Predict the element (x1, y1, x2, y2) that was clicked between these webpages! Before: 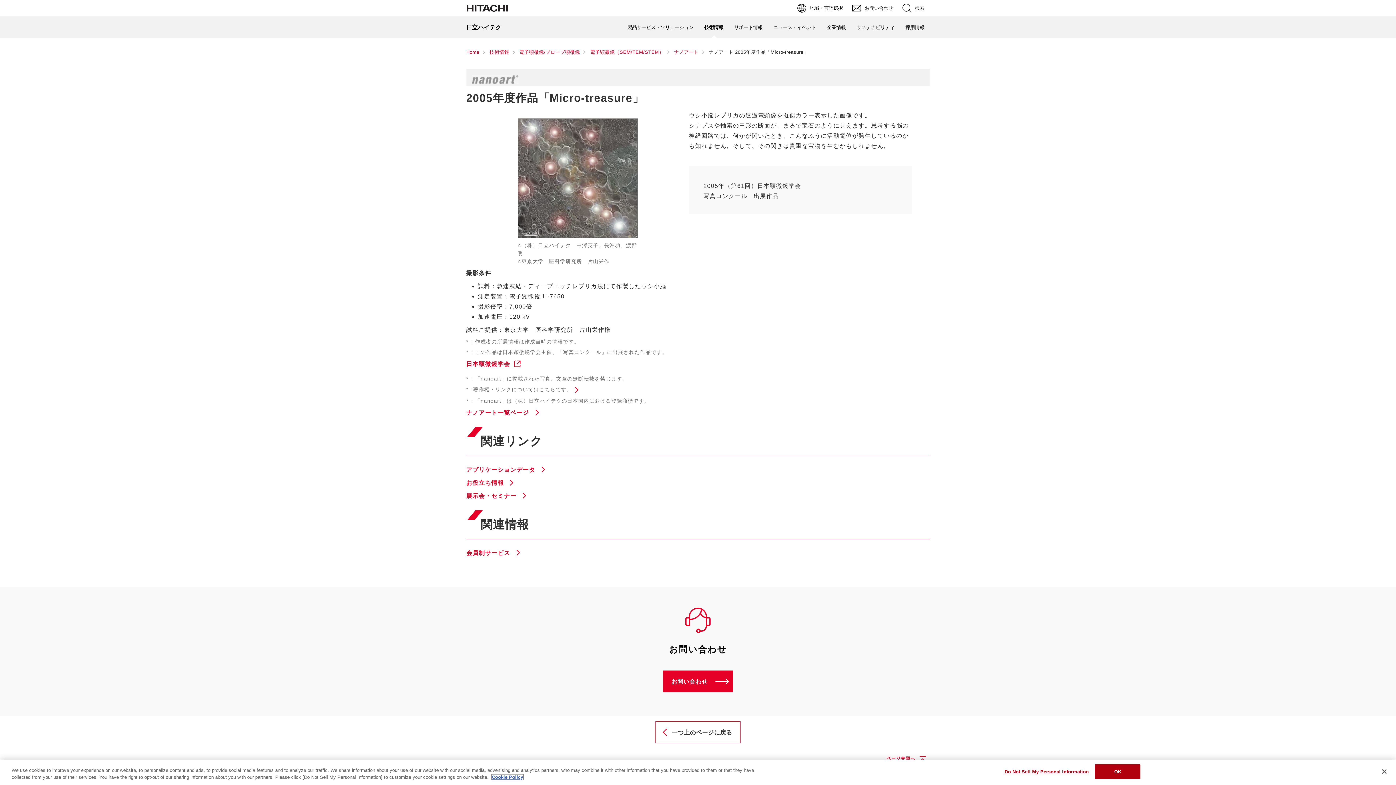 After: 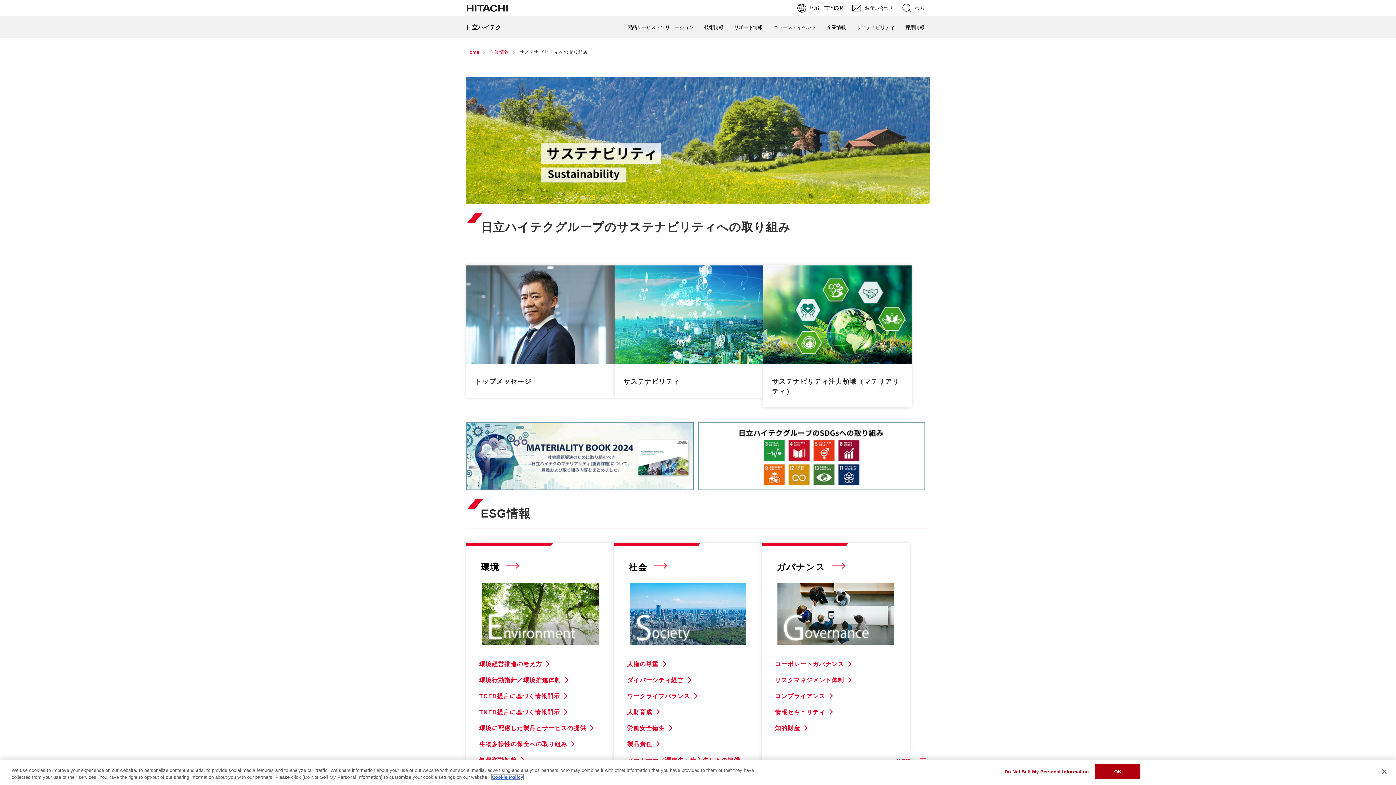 Action: bbox: (851, 16, 900, 38) label: サステナビリティ